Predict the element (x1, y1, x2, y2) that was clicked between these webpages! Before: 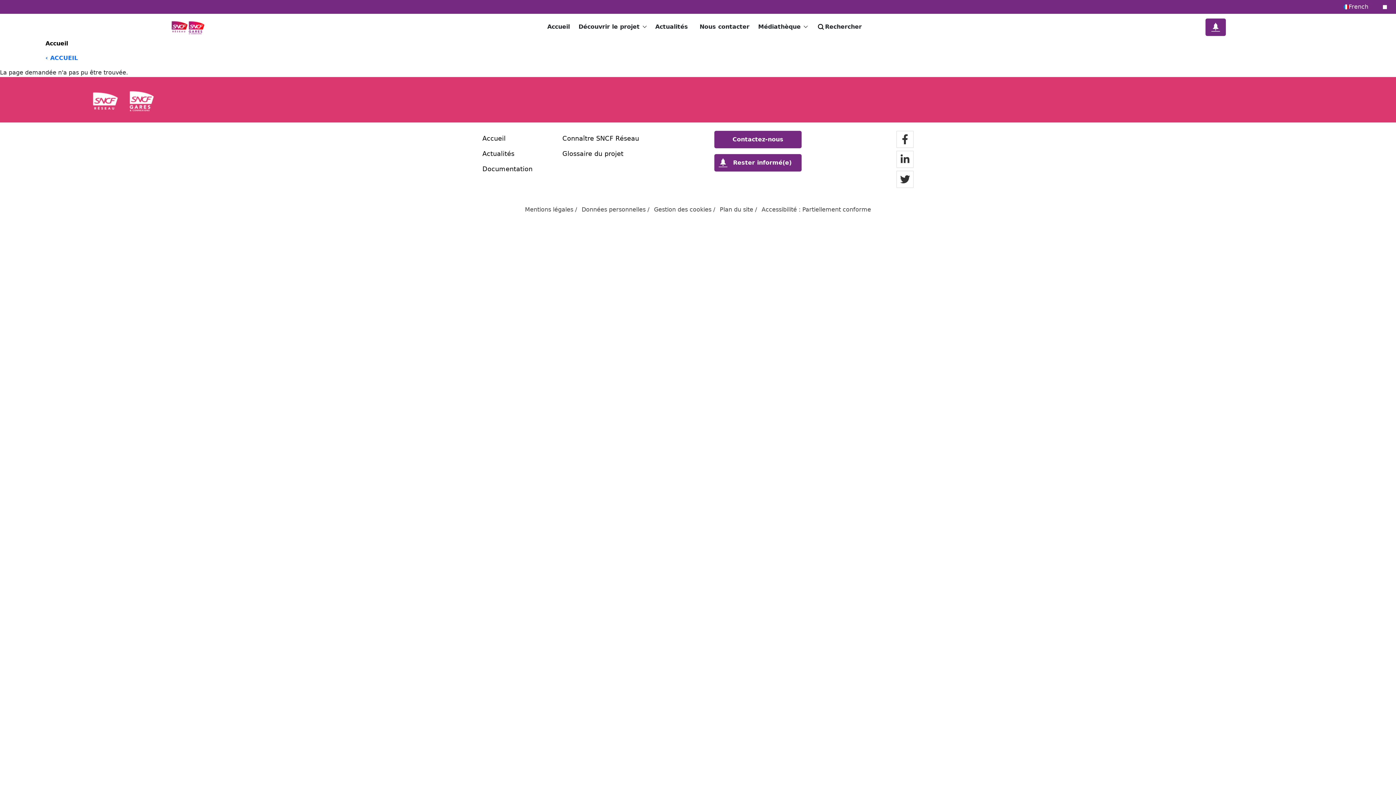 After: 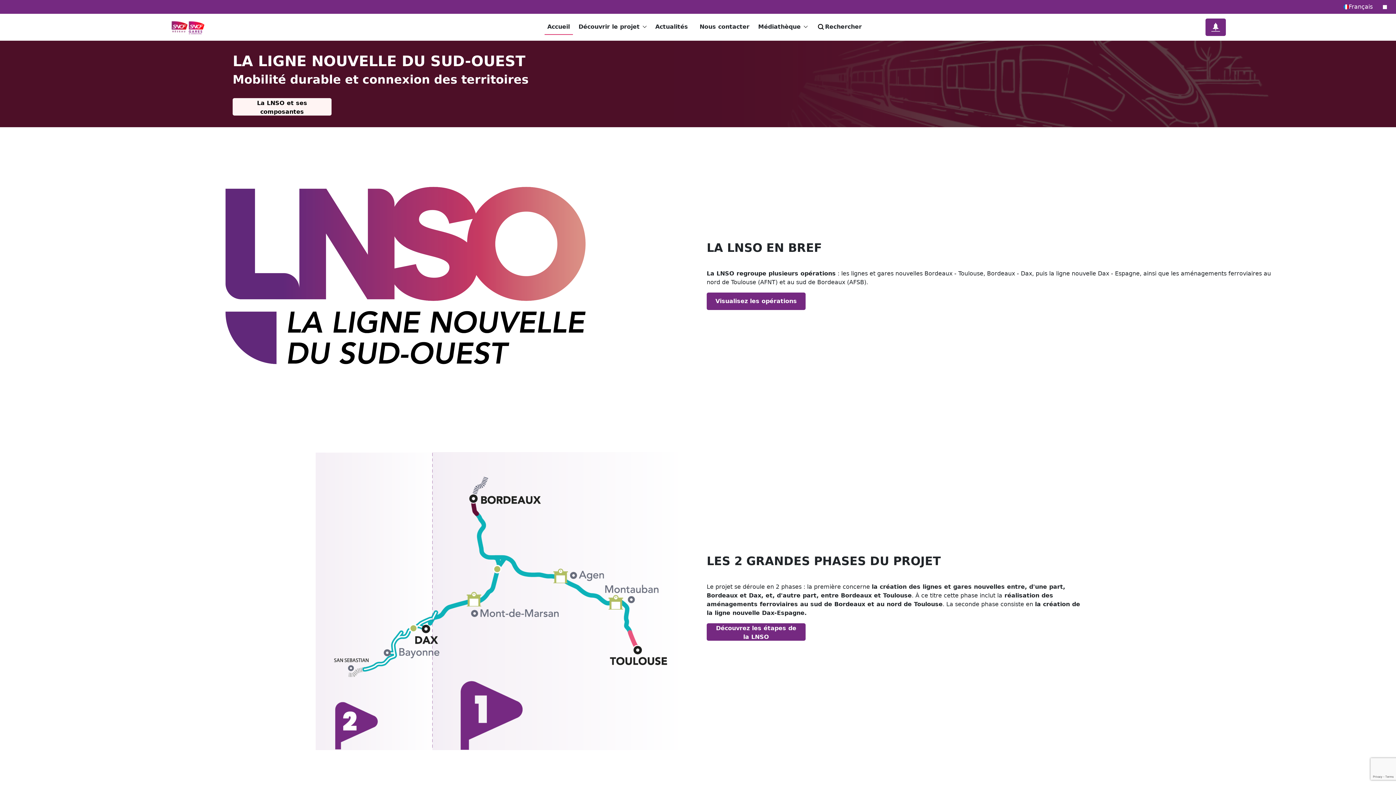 Action: label: Accueil bbox: (482, 130, 553, 146)